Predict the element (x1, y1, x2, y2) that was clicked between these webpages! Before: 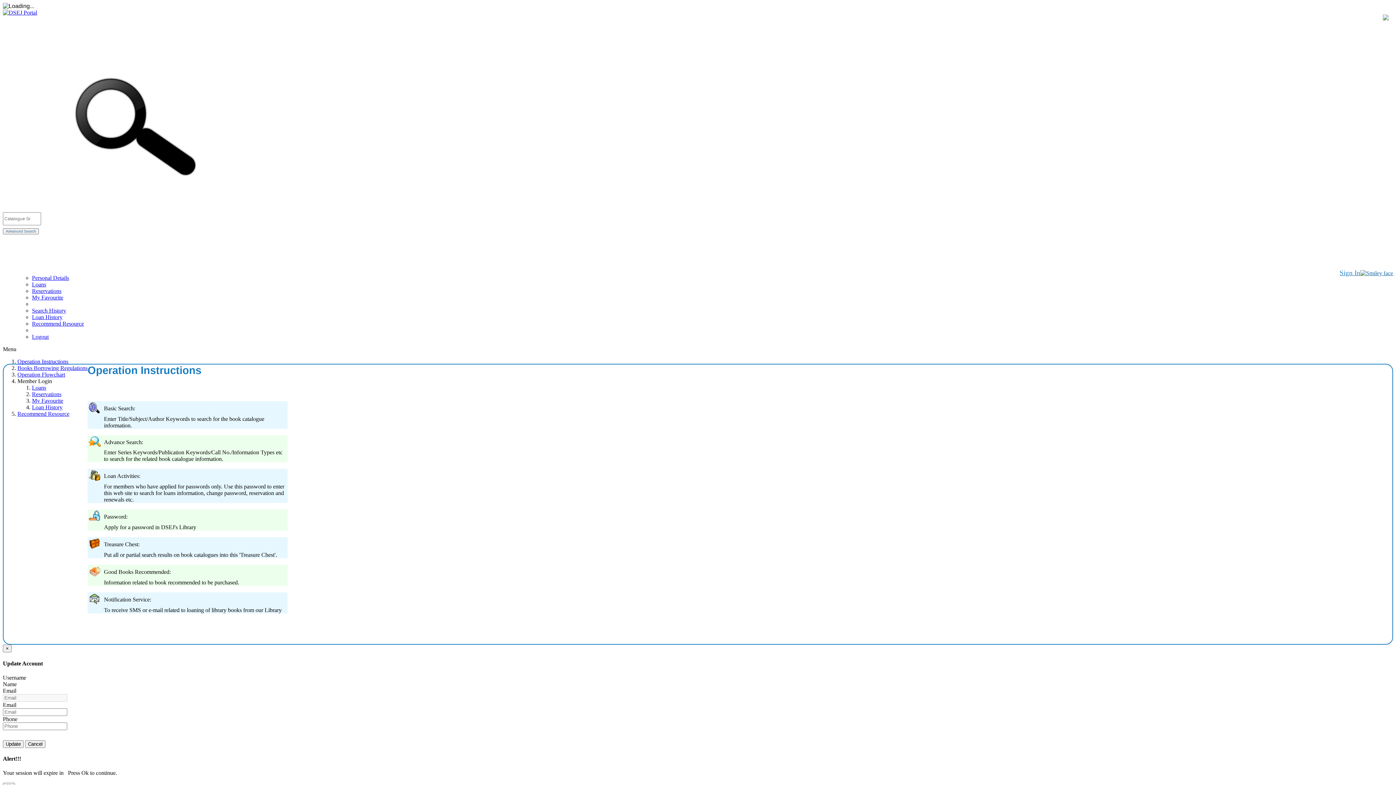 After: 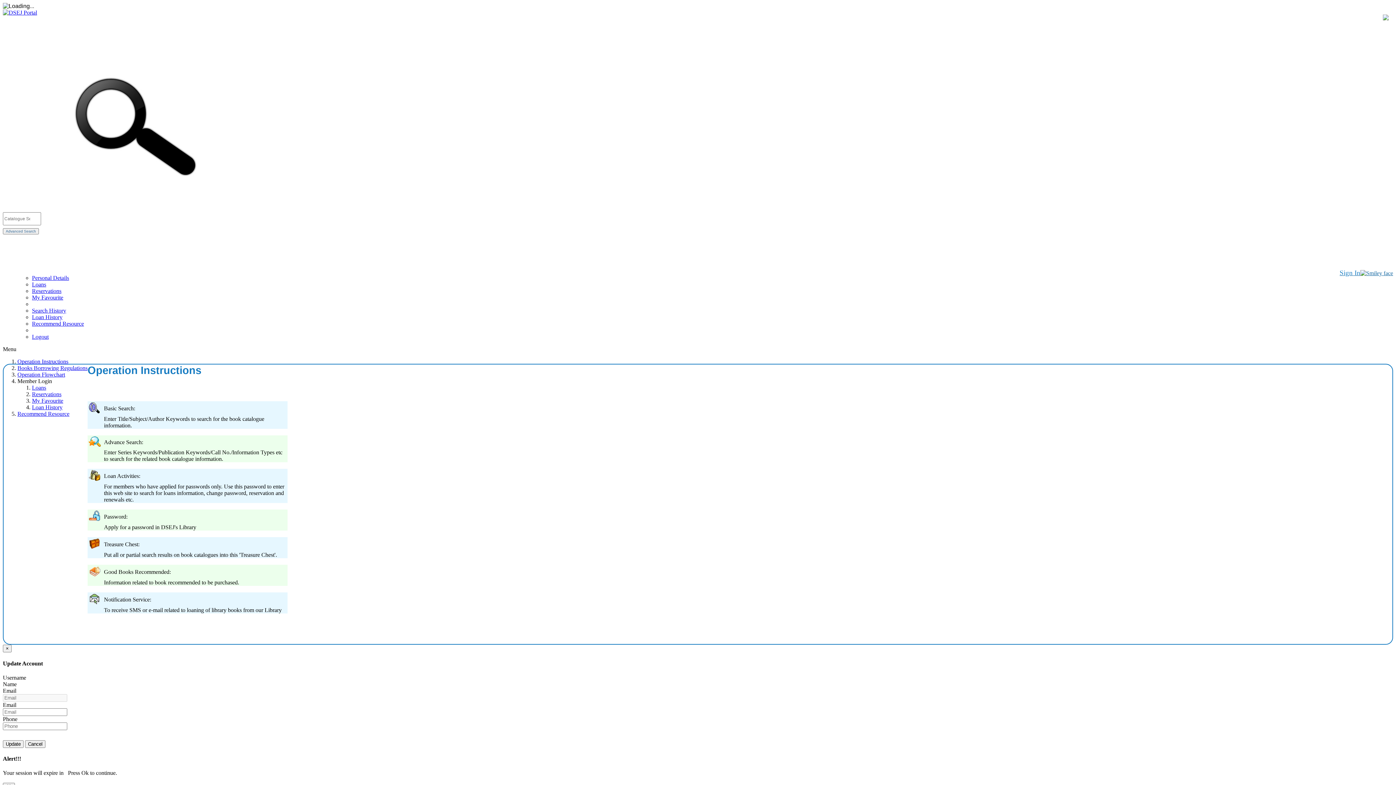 Action: bbox: (32, 307, 66, 313) label: Search History